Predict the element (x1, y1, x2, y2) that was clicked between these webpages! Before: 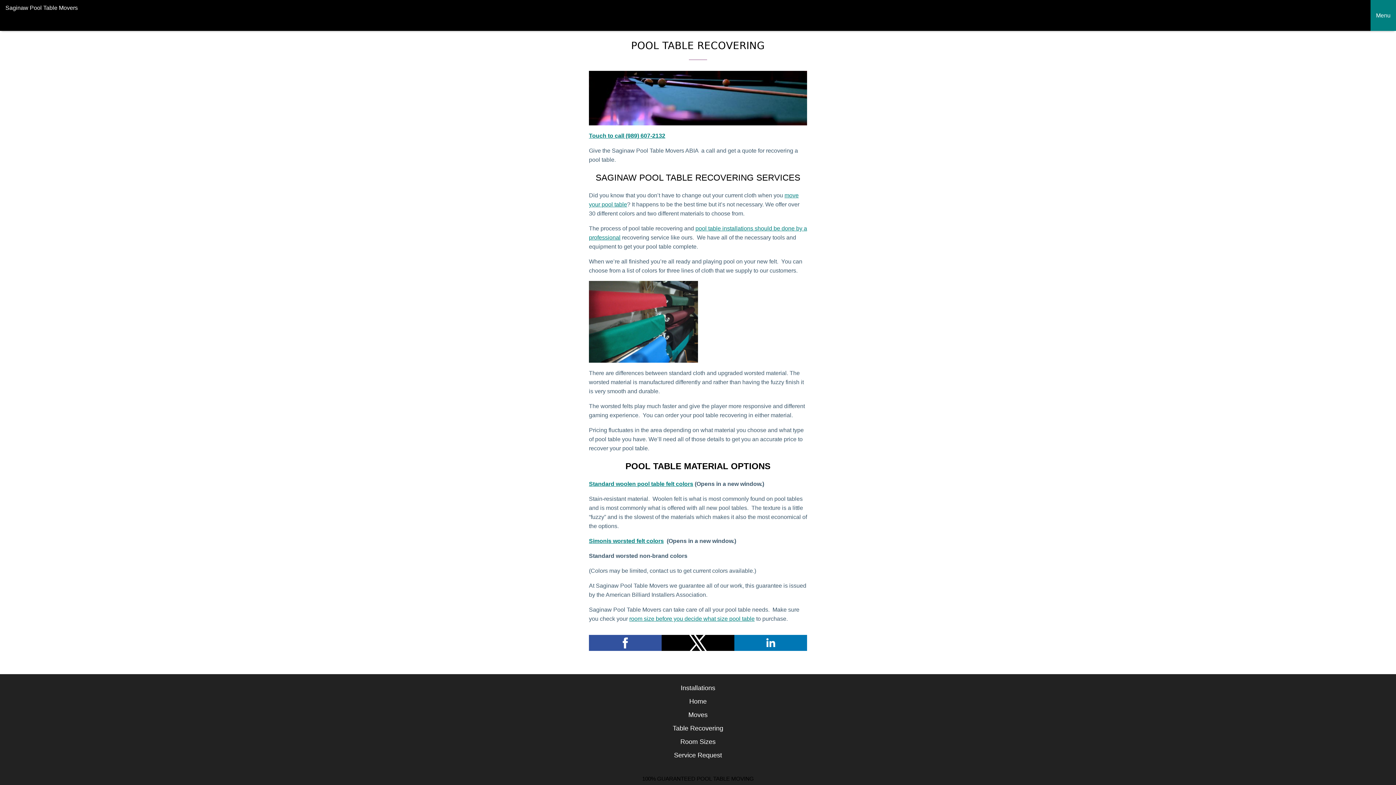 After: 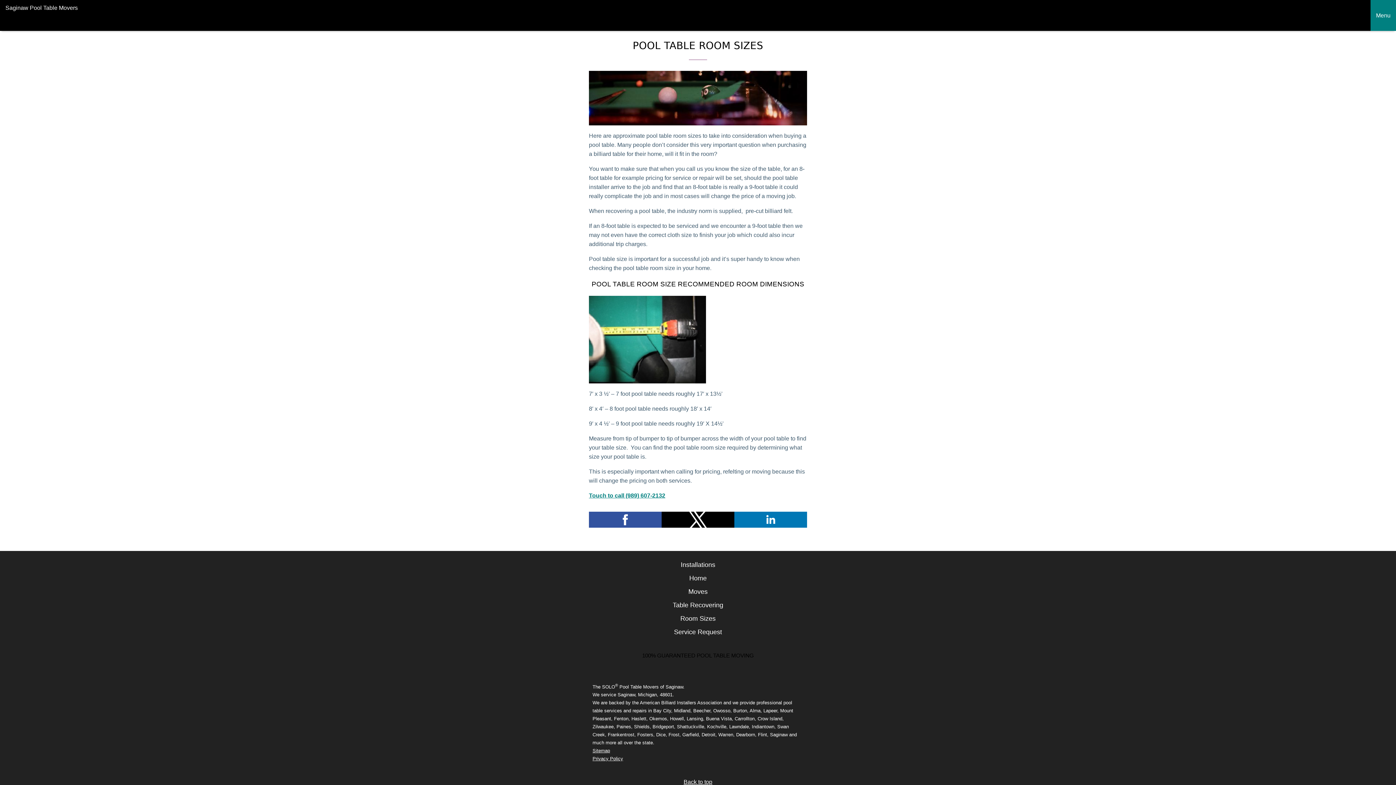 Action: label: Room Sizes bbox: (680, 738, 715, 745)